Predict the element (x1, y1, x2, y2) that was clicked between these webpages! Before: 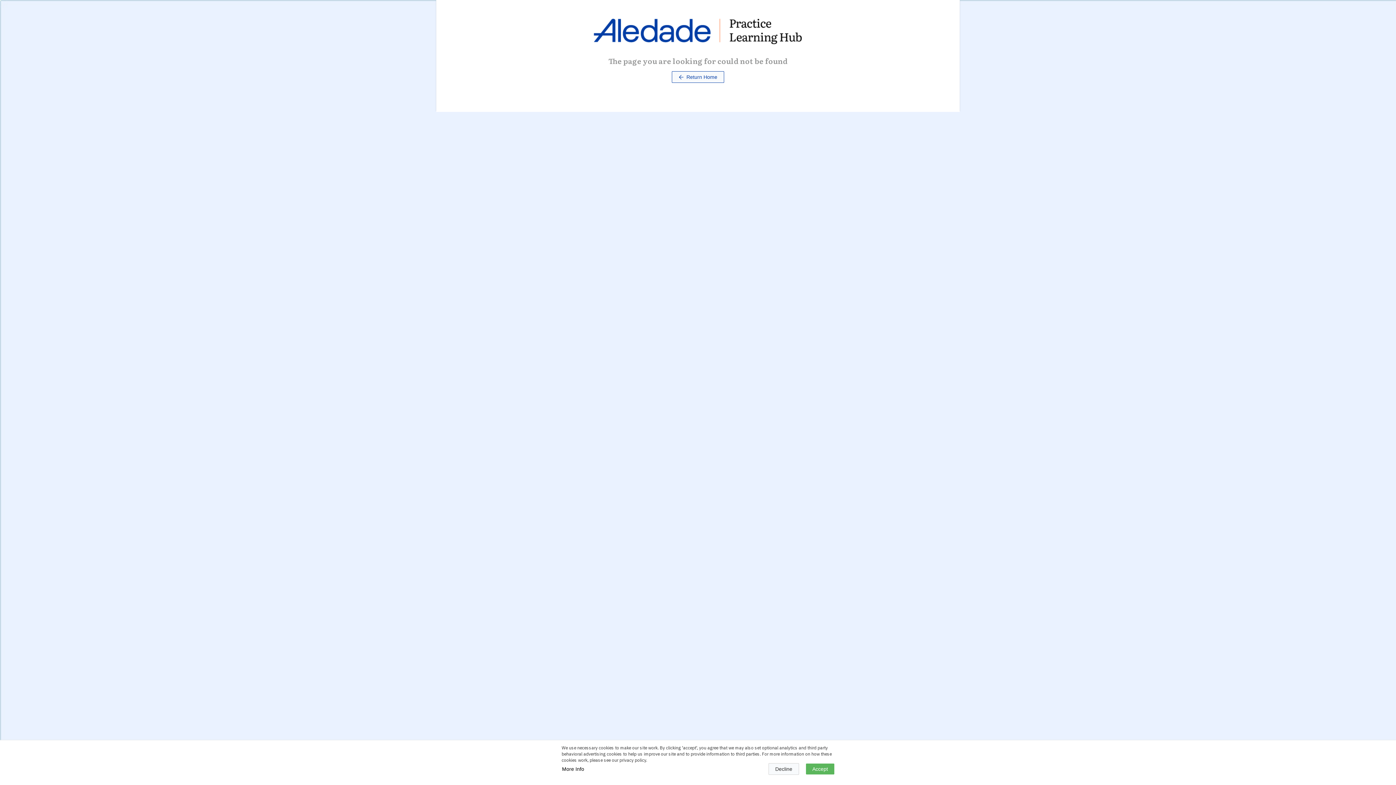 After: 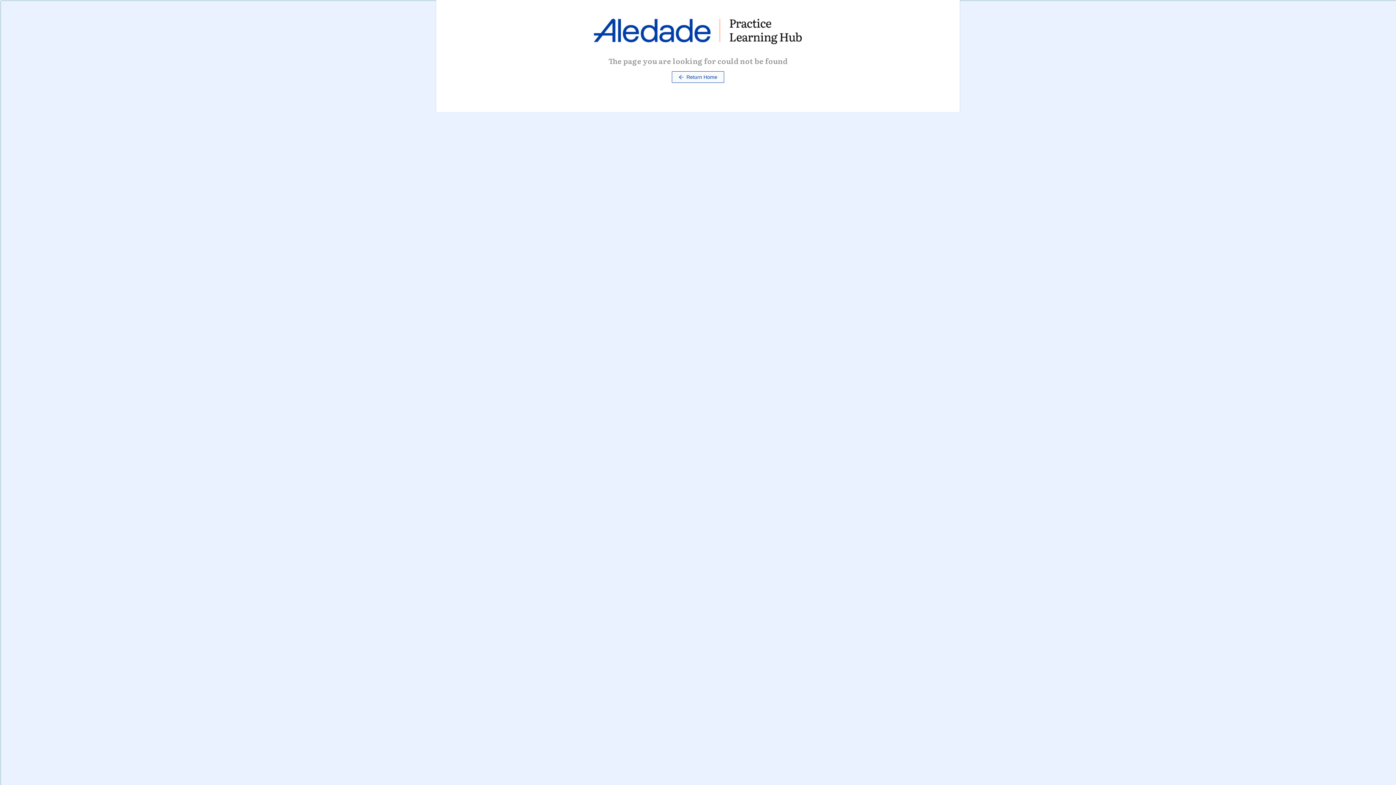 Action: label: Accept bbox: (806, 764, 834, 774)